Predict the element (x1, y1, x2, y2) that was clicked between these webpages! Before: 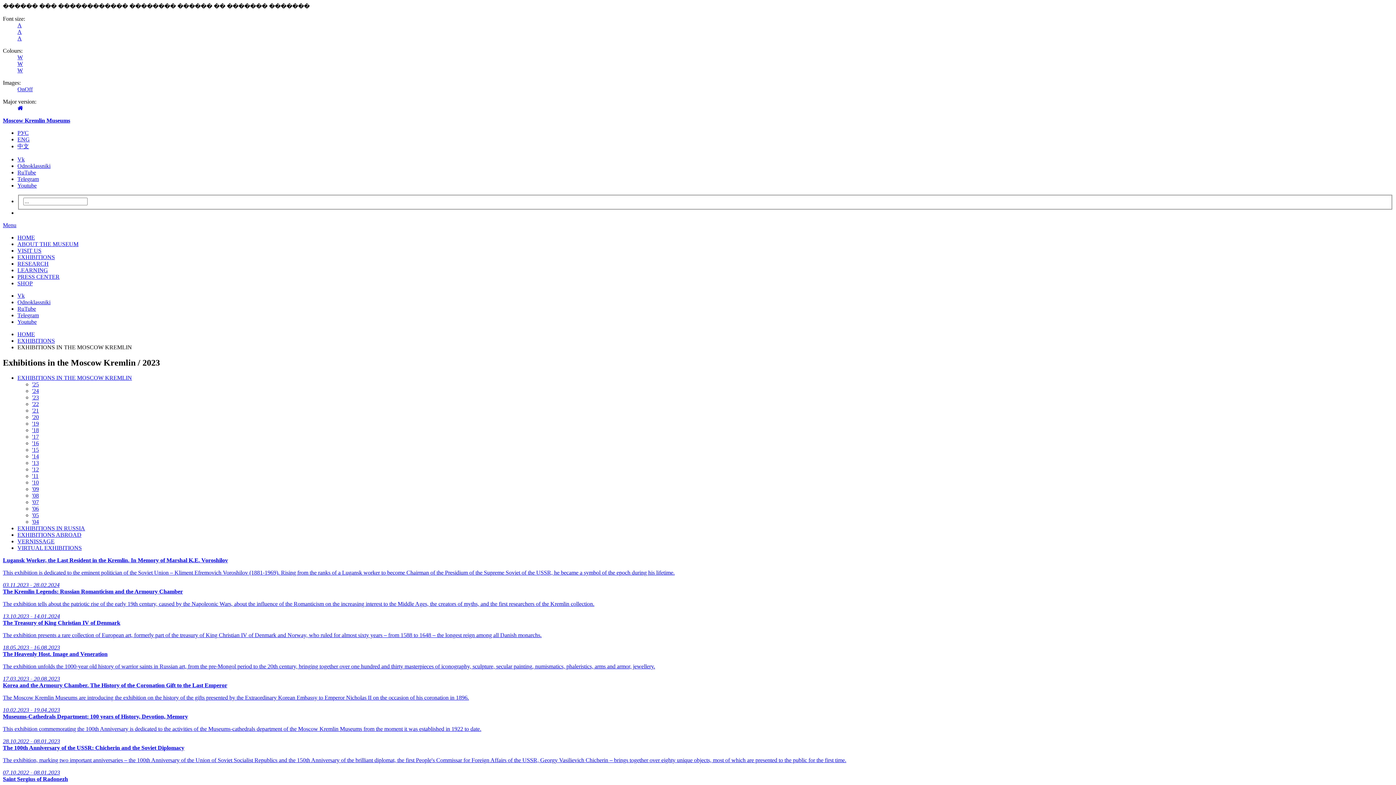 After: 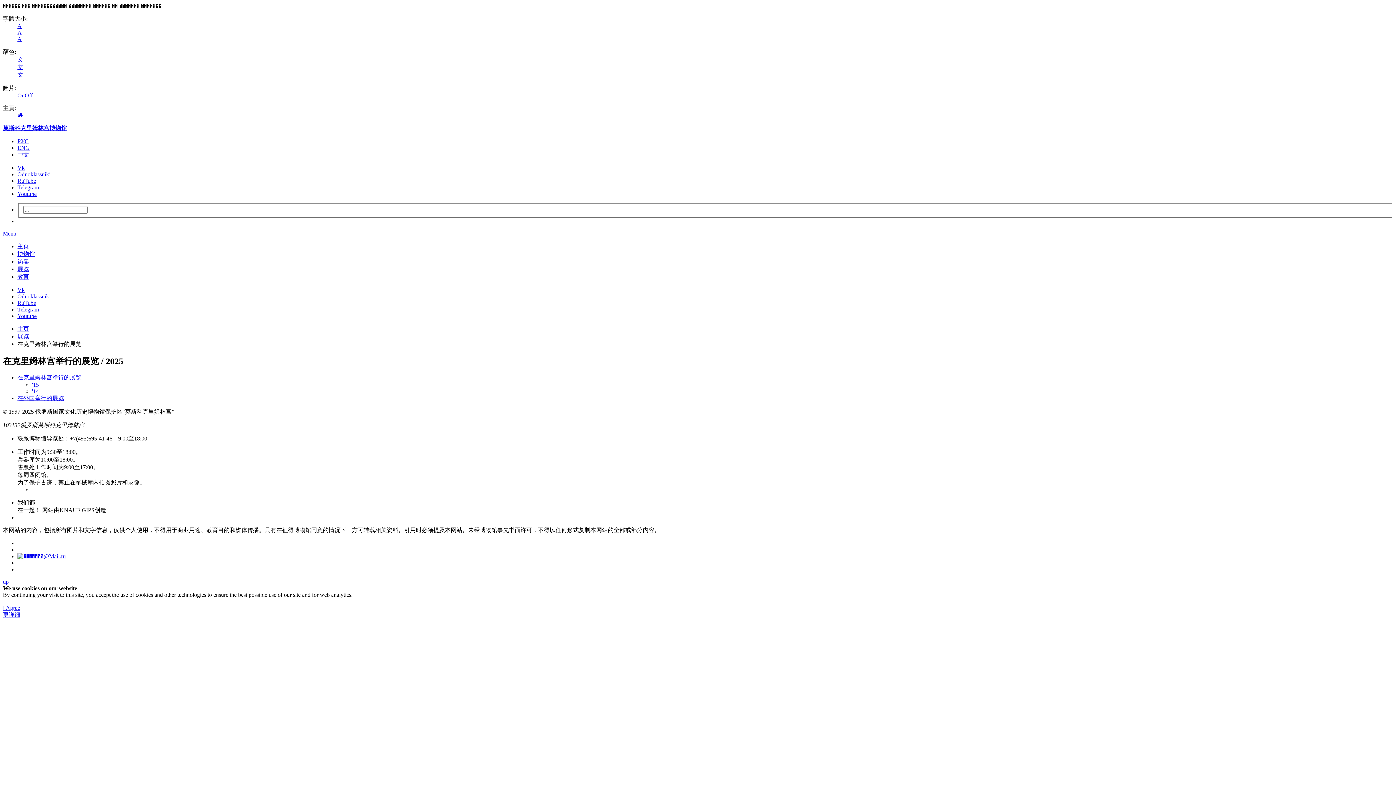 Action: bbox: (17, 143, 29, 149) label: 中文